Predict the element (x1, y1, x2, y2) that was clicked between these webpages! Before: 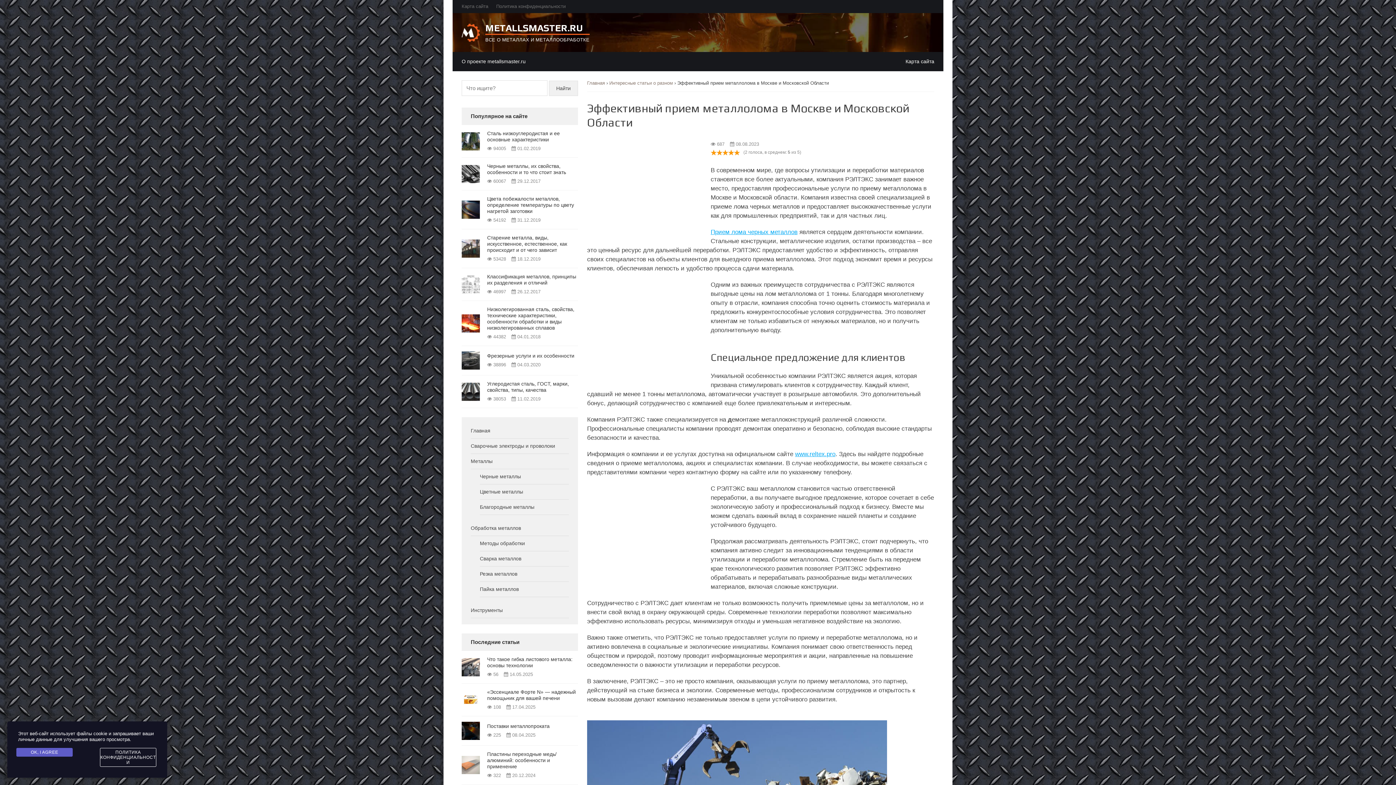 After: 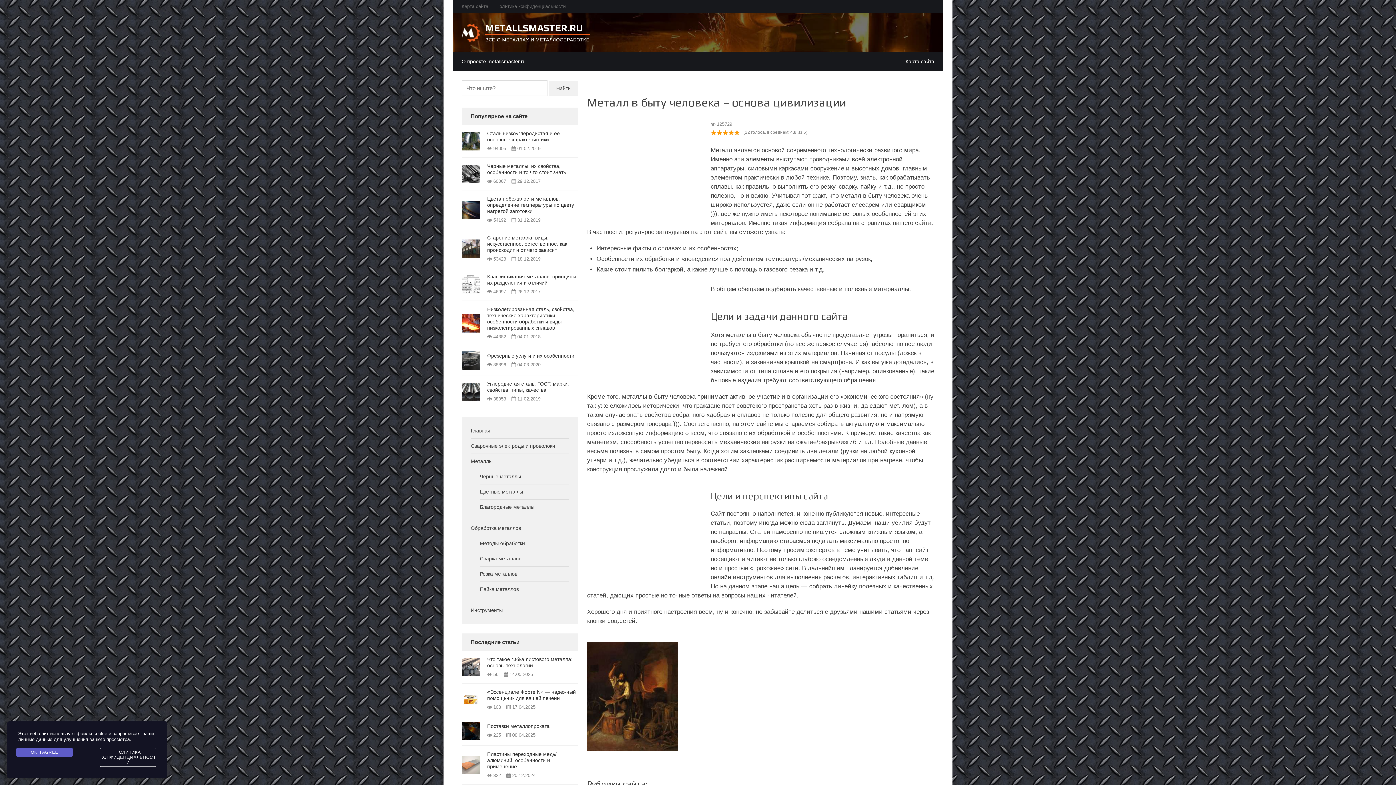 Action: bbox: (461, 22, 589, 42) label: METALLSMASTER.RU
ВСЕ О МЕТАЛЛАХ И МЕТАЛЛООБРАБОТКЕ